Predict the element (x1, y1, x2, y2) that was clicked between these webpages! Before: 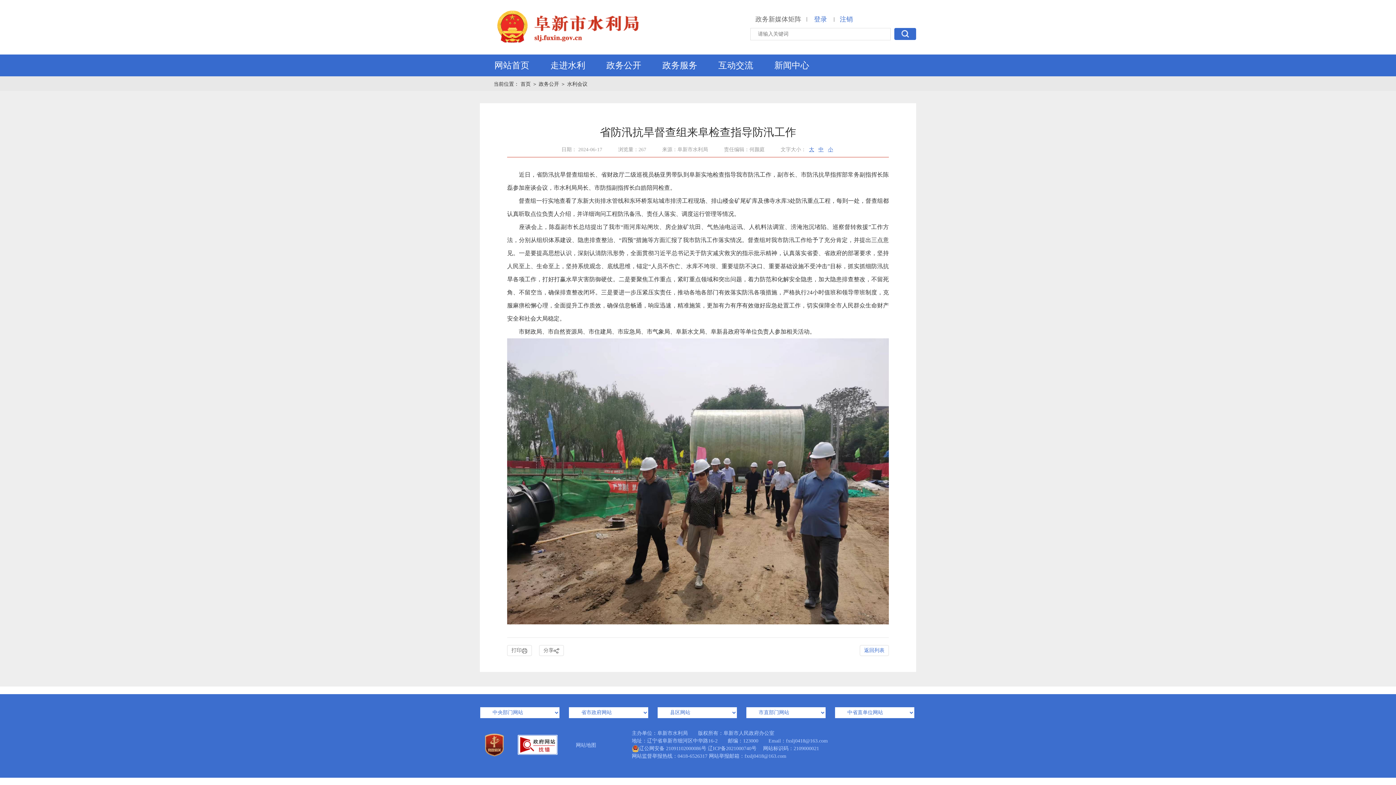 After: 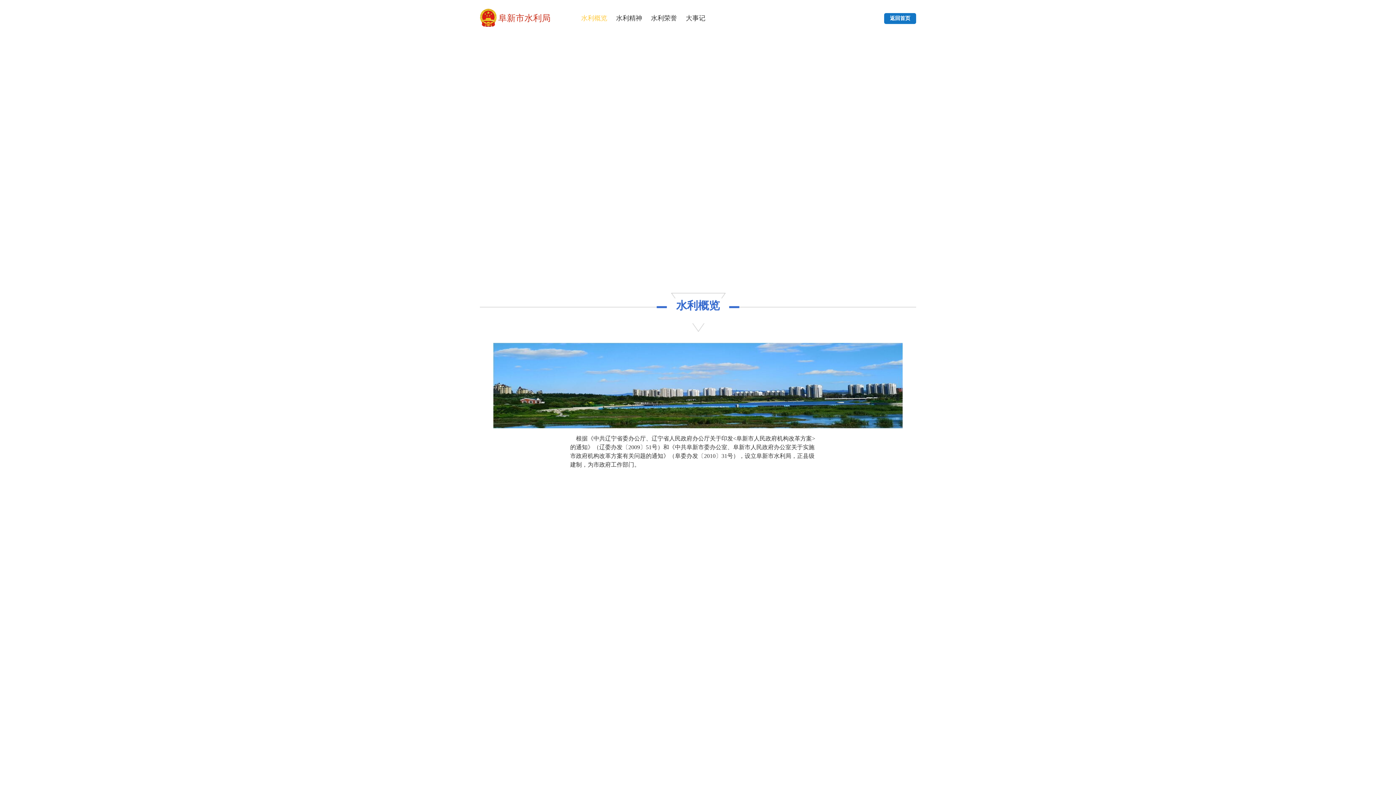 Action: bbox: (550, 60, 585, 70) label: 走进水利